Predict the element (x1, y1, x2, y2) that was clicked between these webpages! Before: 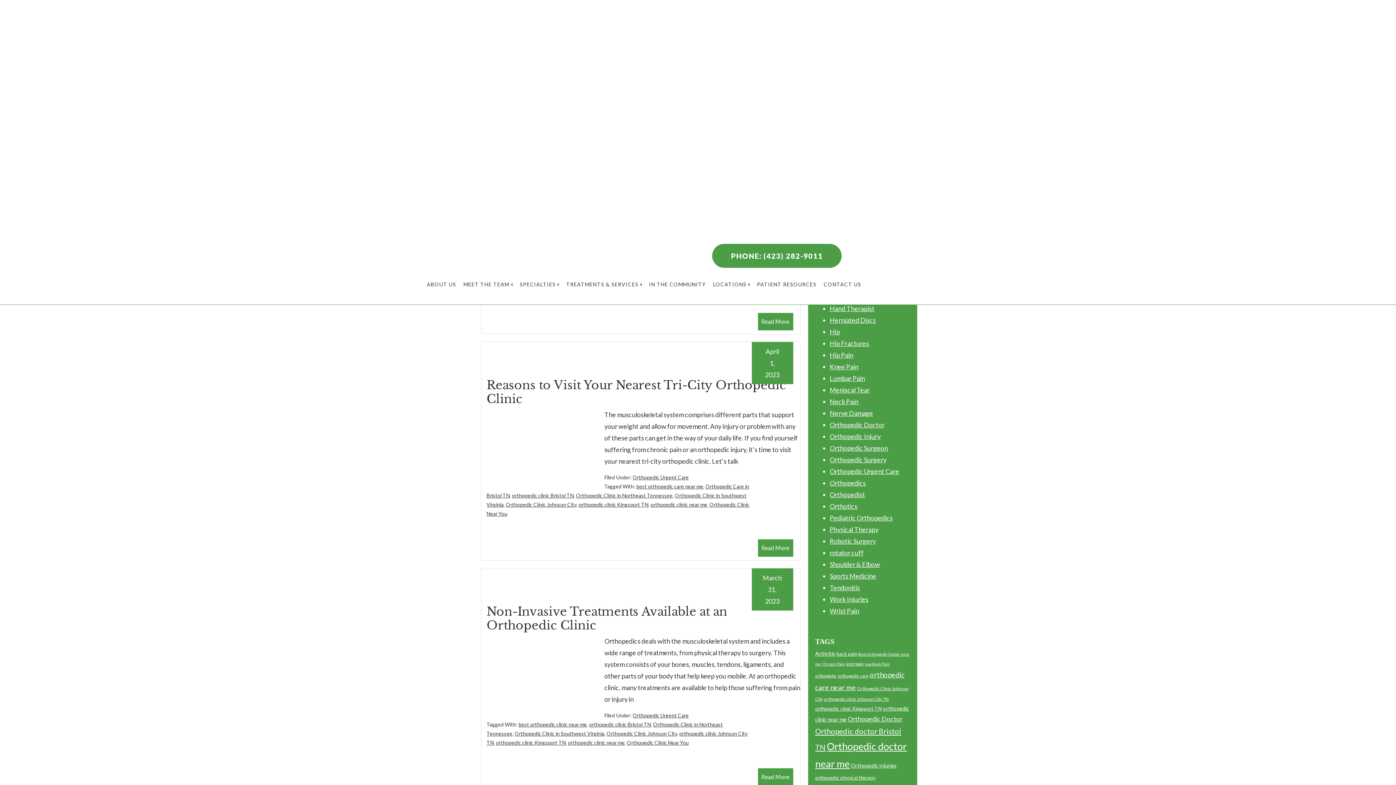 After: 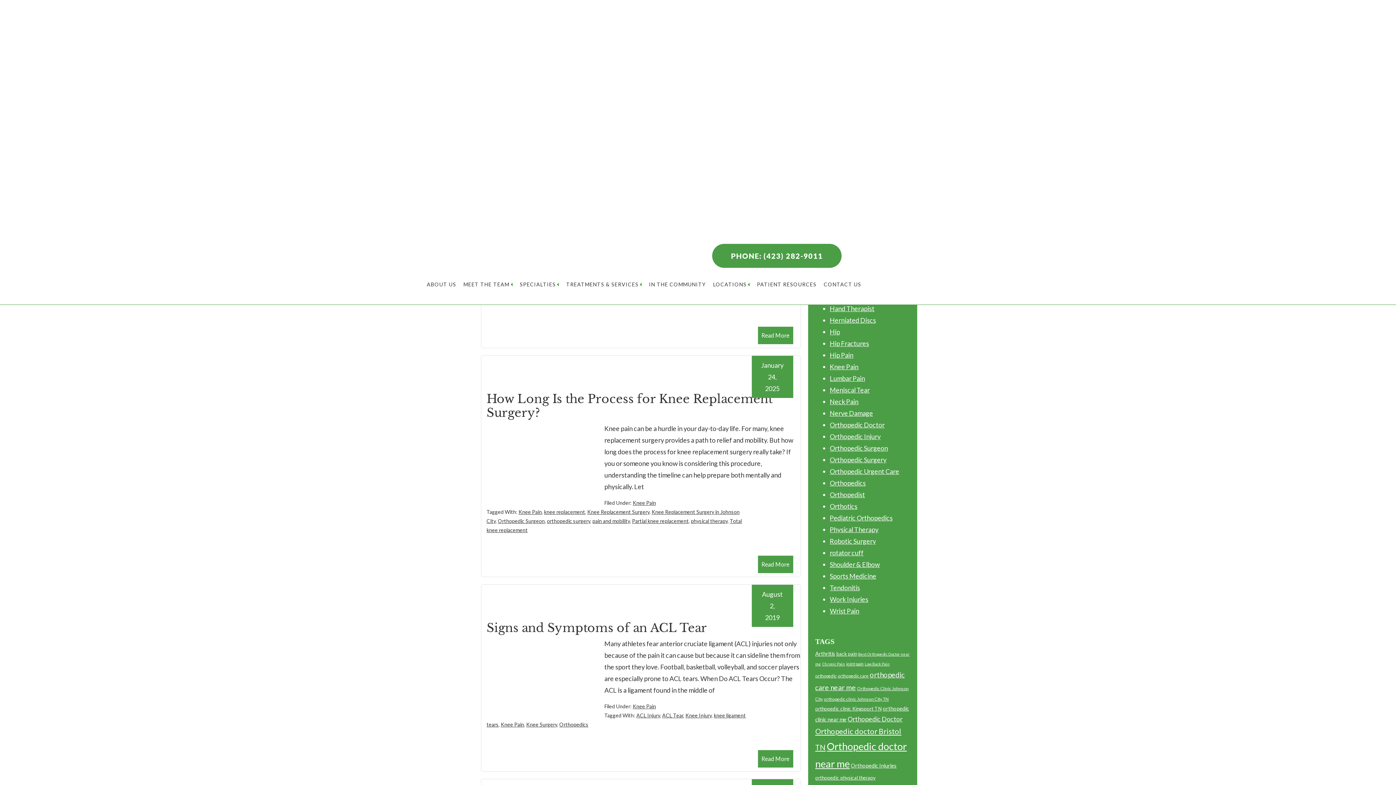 Action: bbox: (830, 362, 858, 370) label: Knee Pain